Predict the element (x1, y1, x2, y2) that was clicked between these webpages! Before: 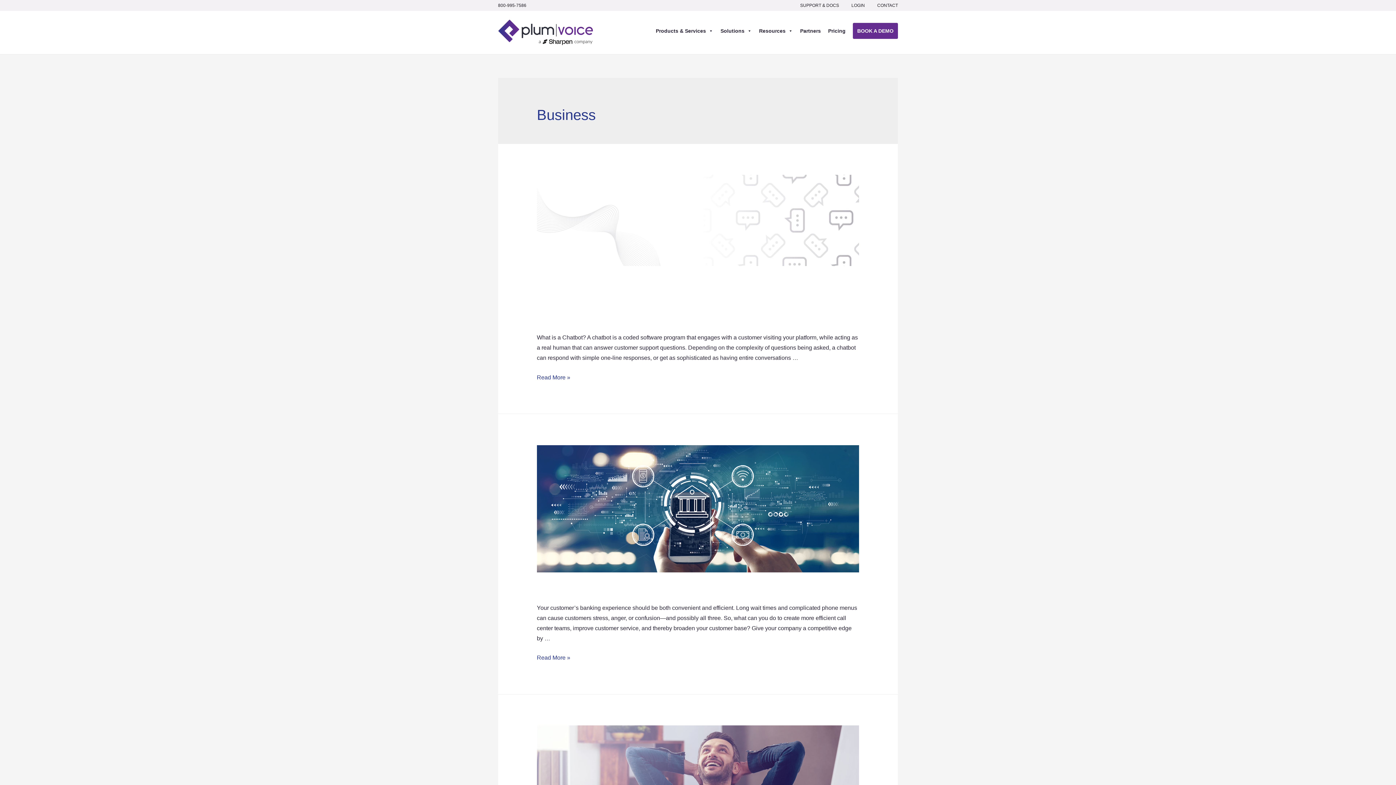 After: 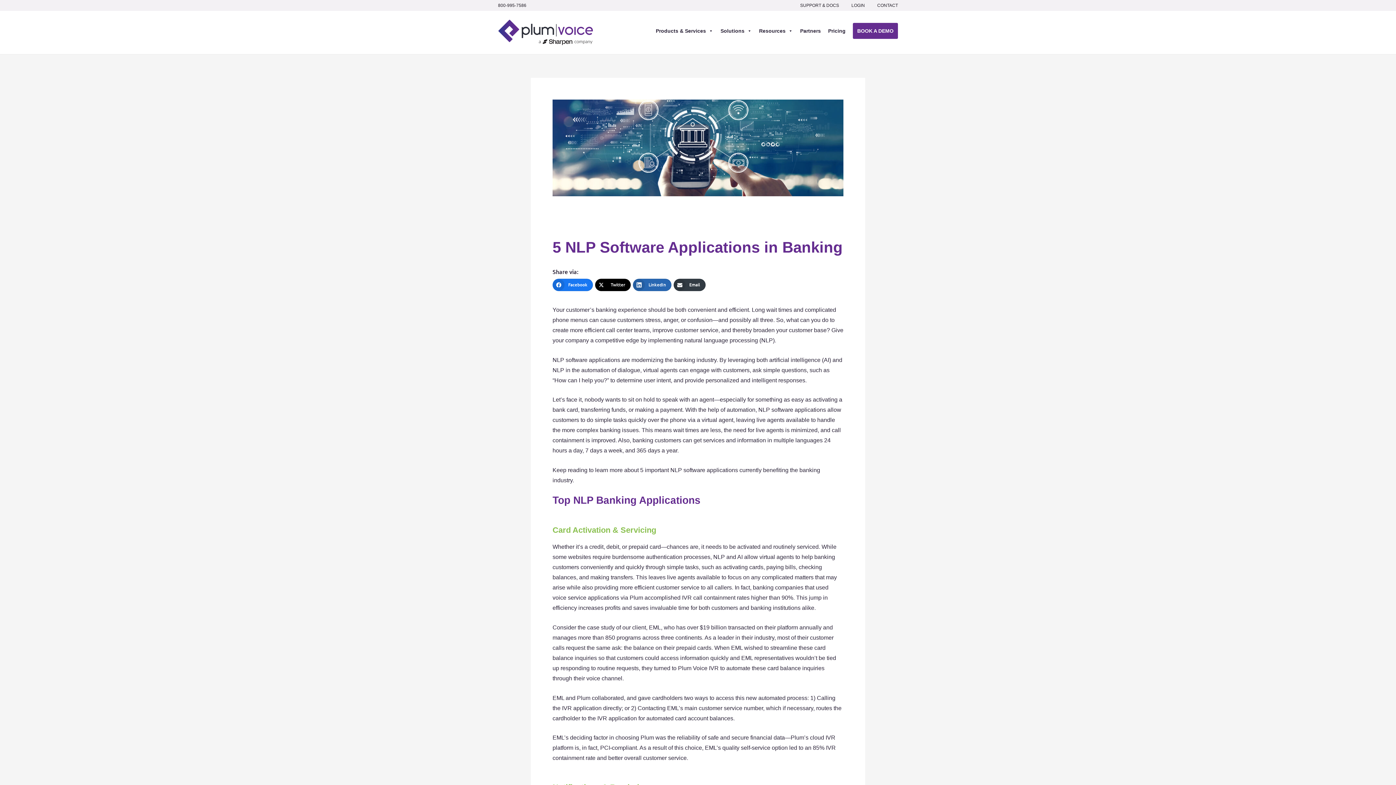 Action: bbox: (536, 515, 859, 521)